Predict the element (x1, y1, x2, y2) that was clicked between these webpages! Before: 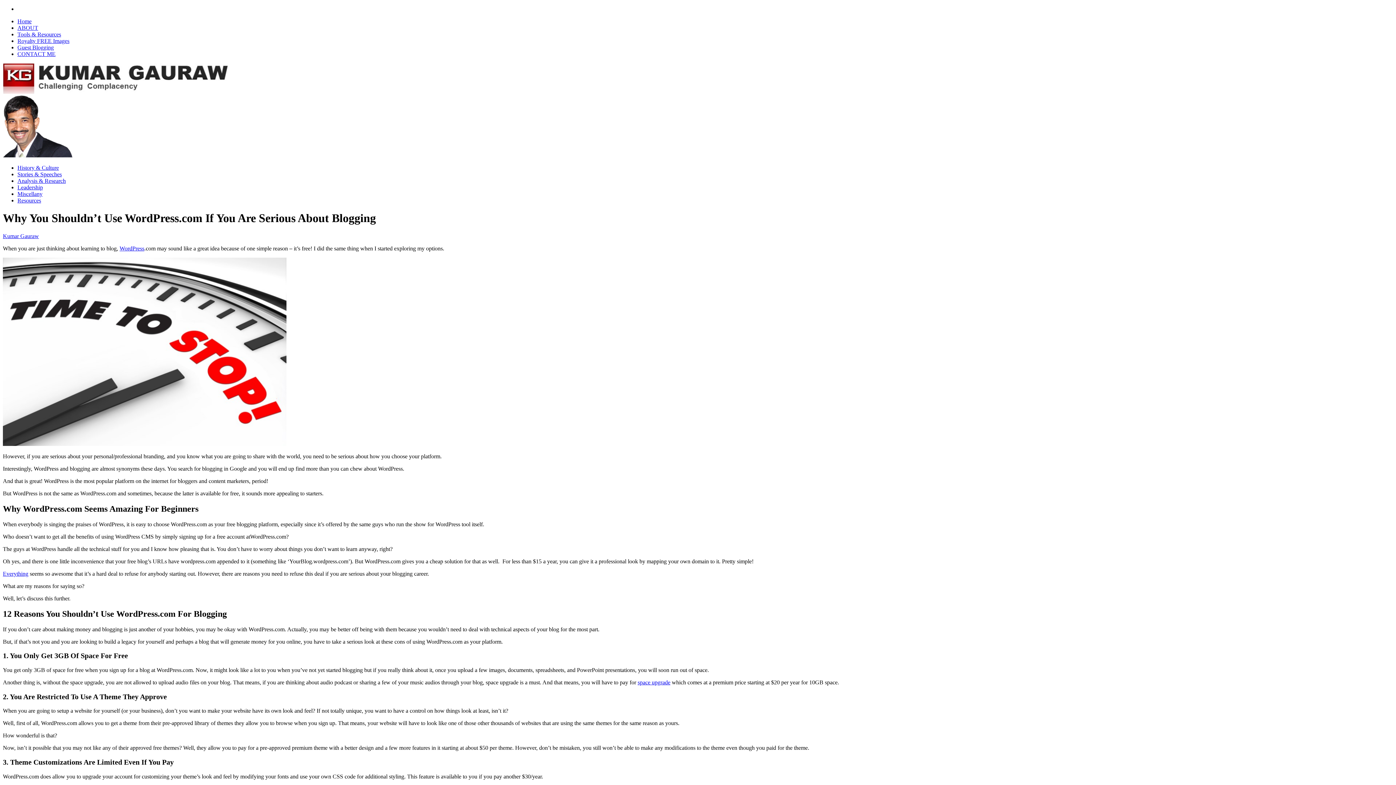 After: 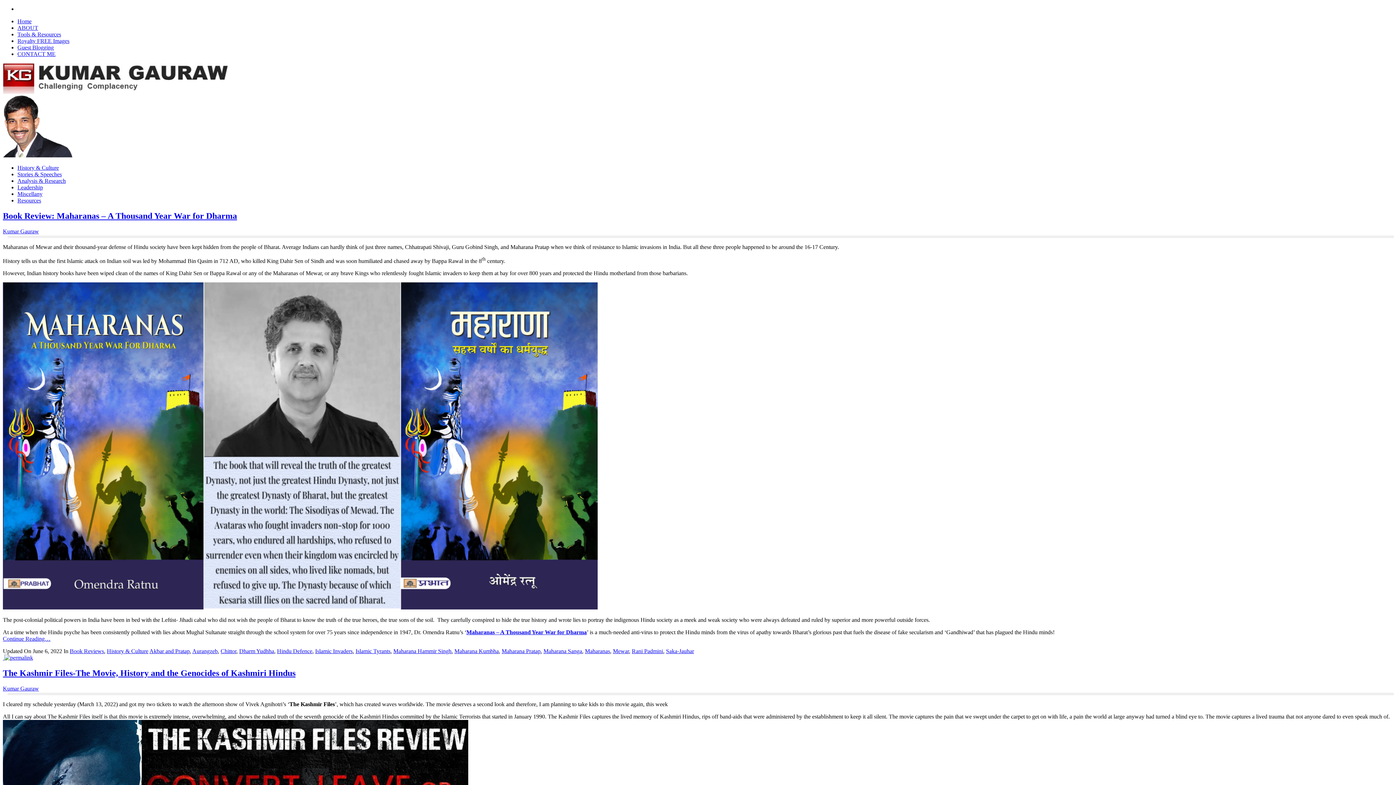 Action: bbox: (2, 88, 228, 94)